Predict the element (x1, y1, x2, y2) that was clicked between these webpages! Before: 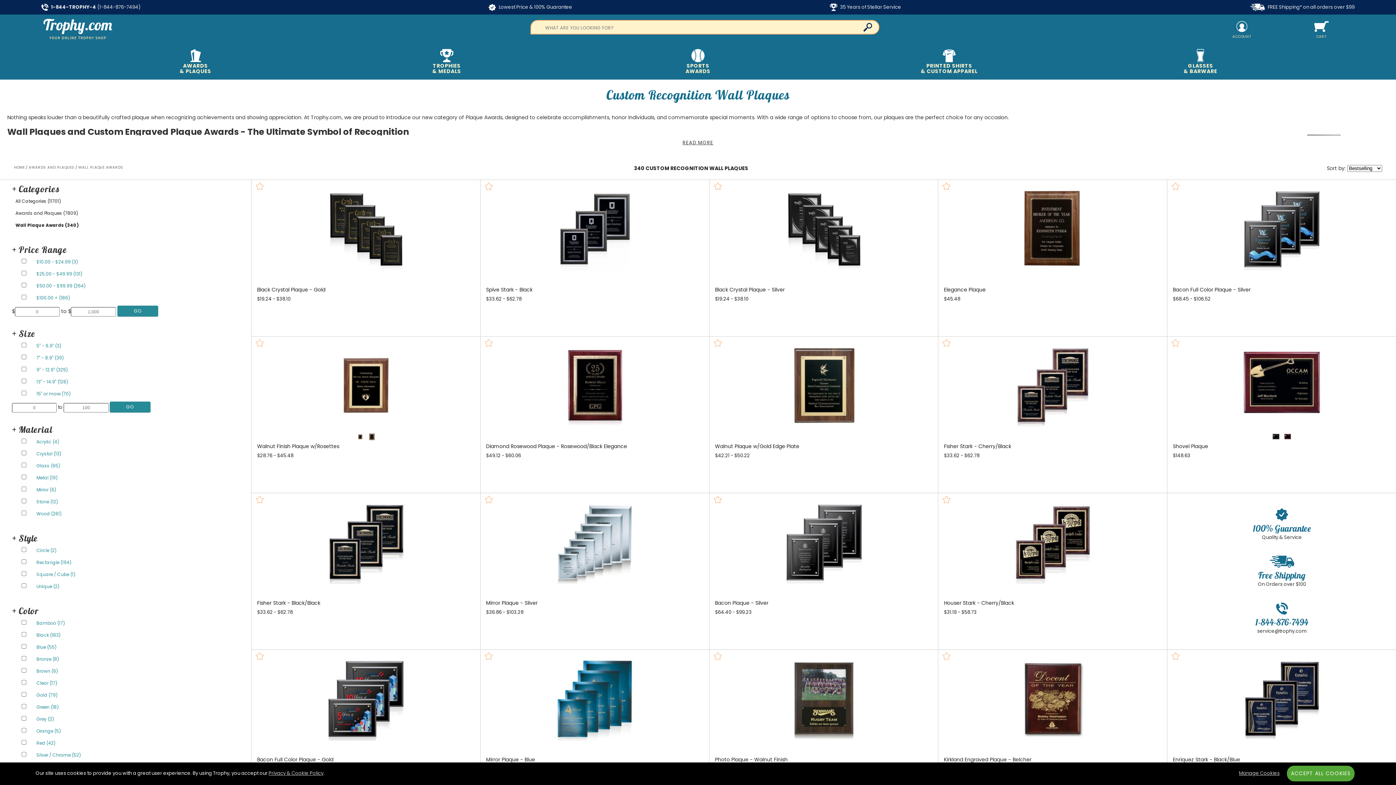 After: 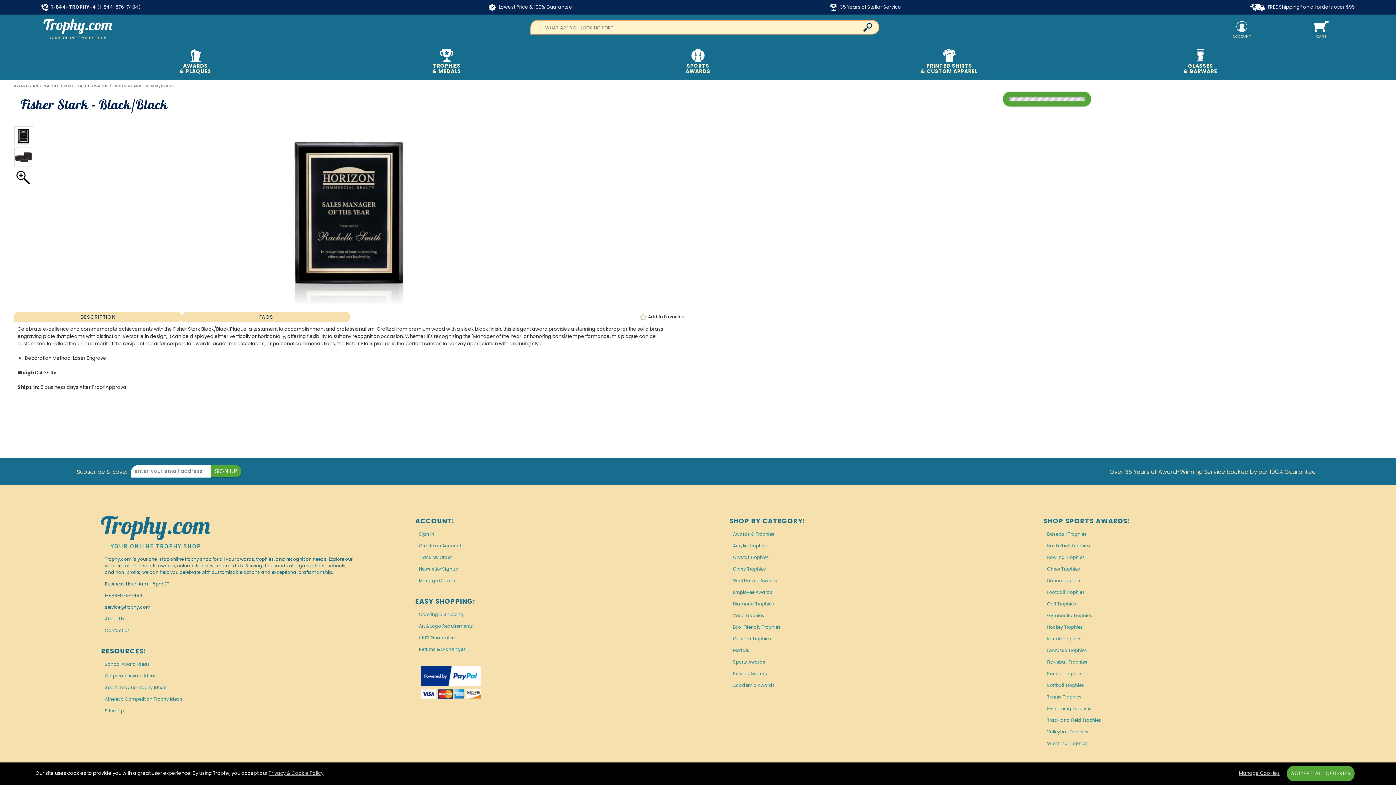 Action: bbox: (251, 583, 480, 616) label: Fisher Stark - Black/Black

$33.62 - $62.78